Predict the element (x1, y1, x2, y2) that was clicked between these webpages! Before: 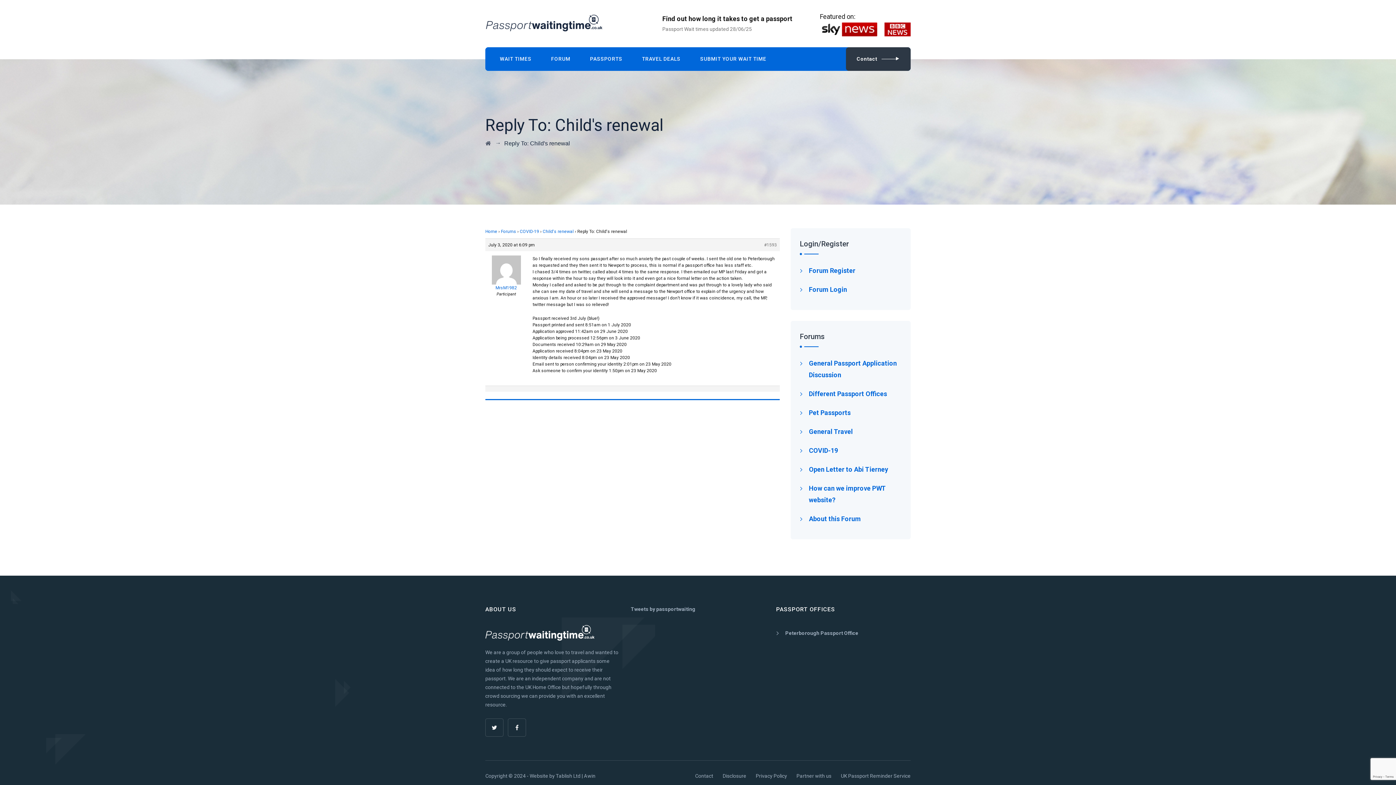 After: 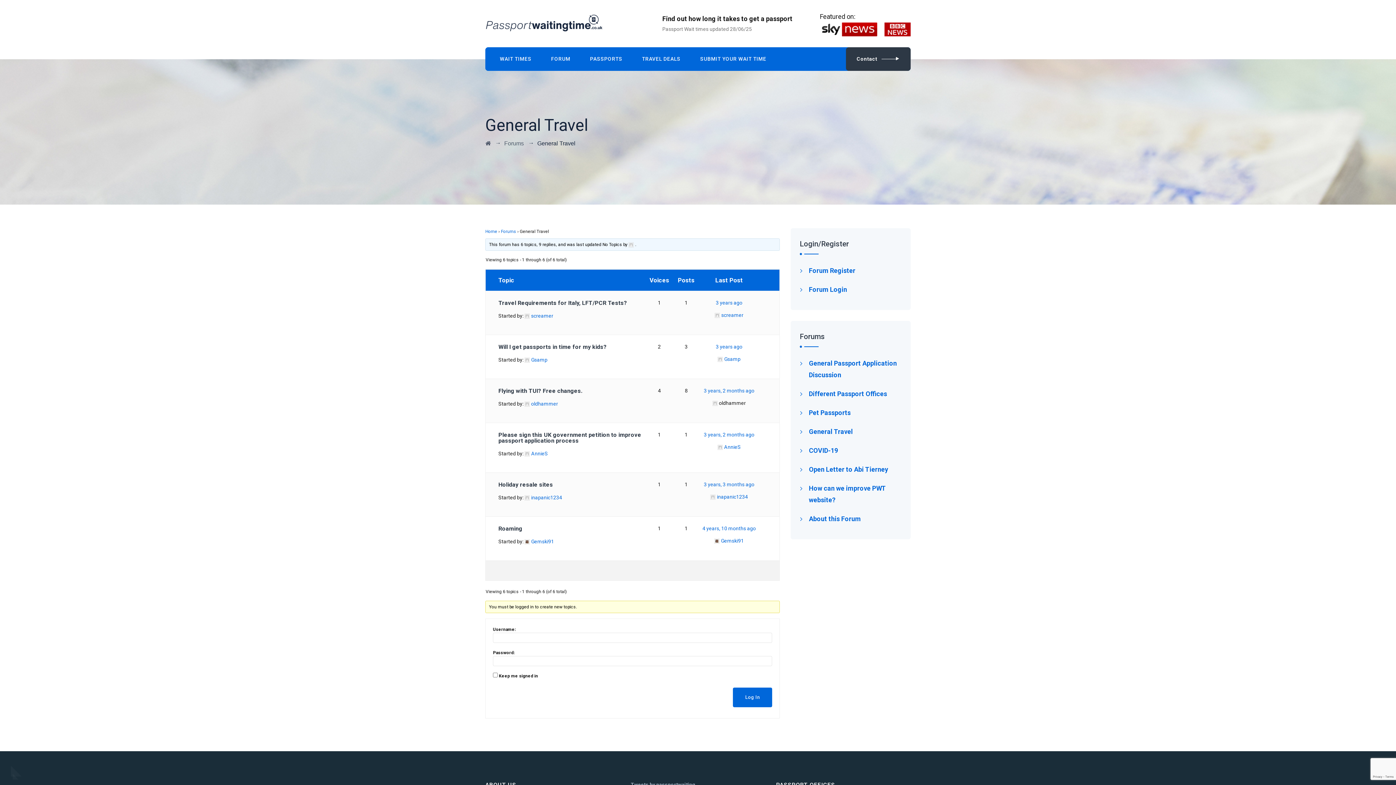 Action: bbox: (800, 422, 901, 441) label: General Travel